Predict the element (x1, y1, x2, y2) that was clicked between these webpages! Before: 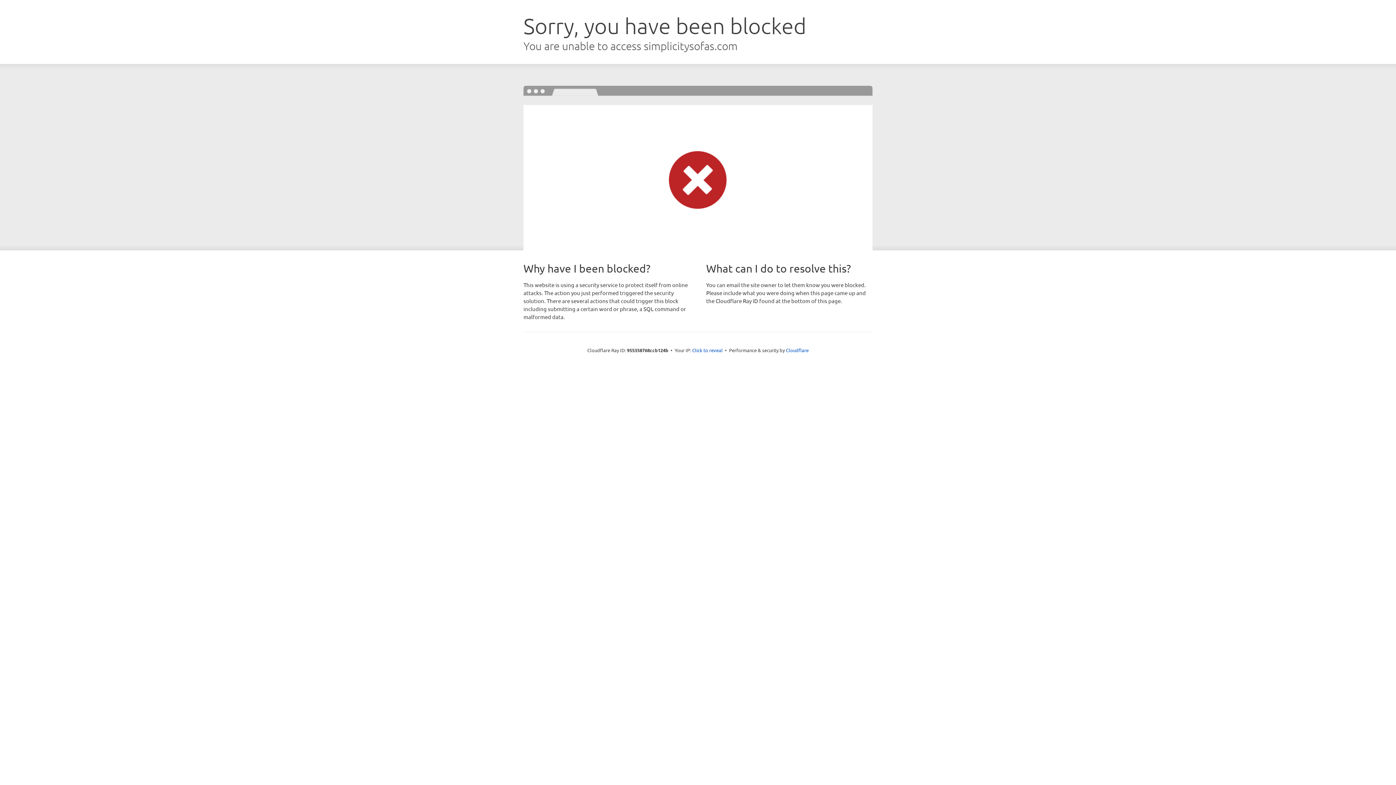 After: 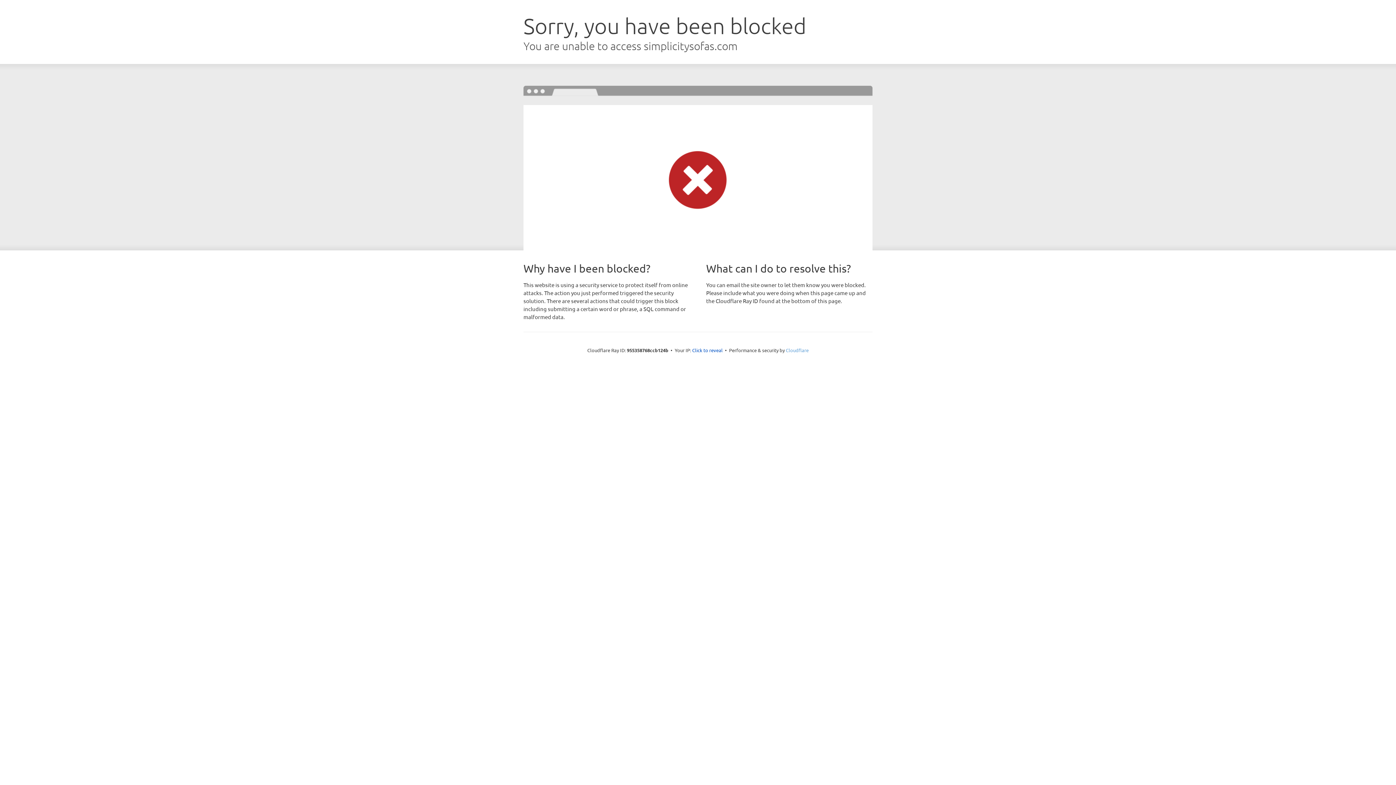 Action: label: Cloudflare bbox: (786, 347, 808, 353)